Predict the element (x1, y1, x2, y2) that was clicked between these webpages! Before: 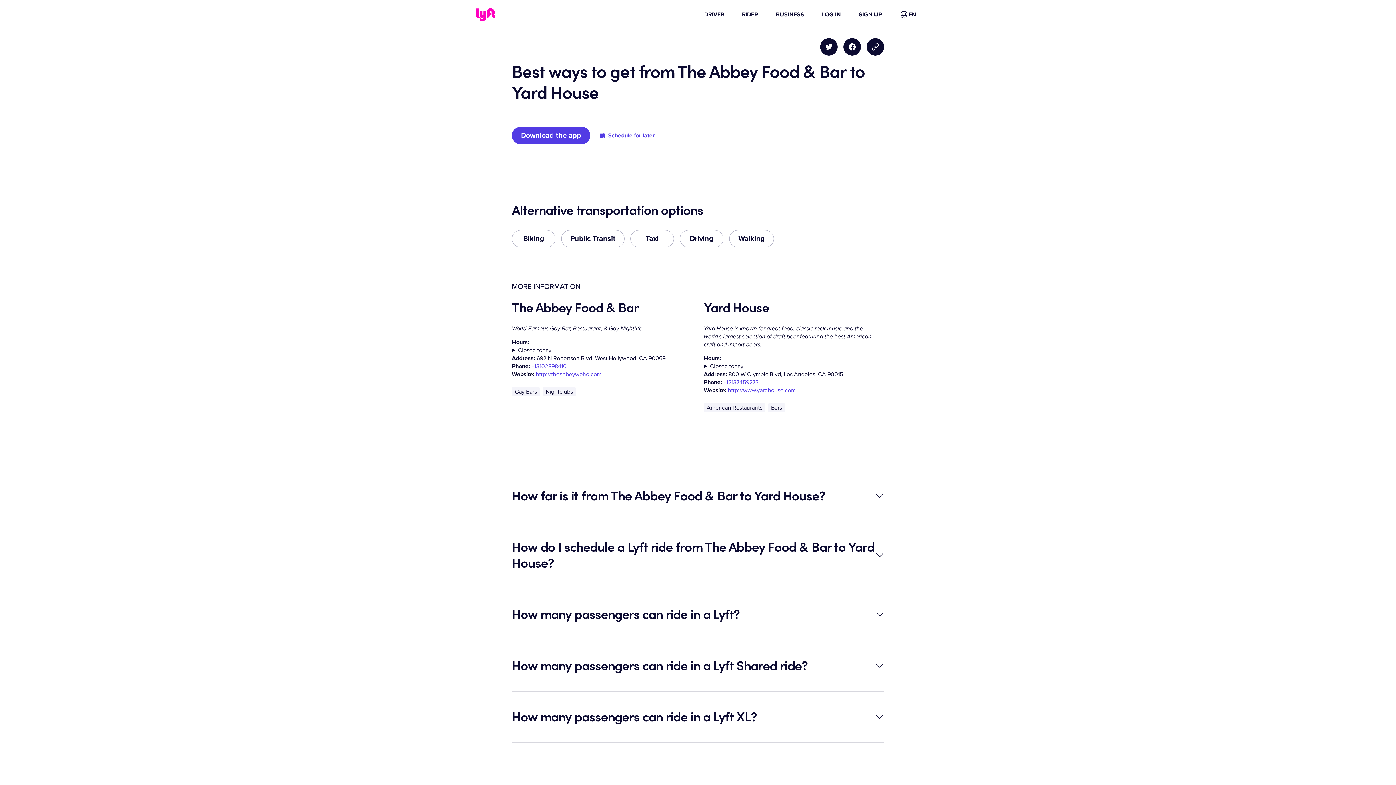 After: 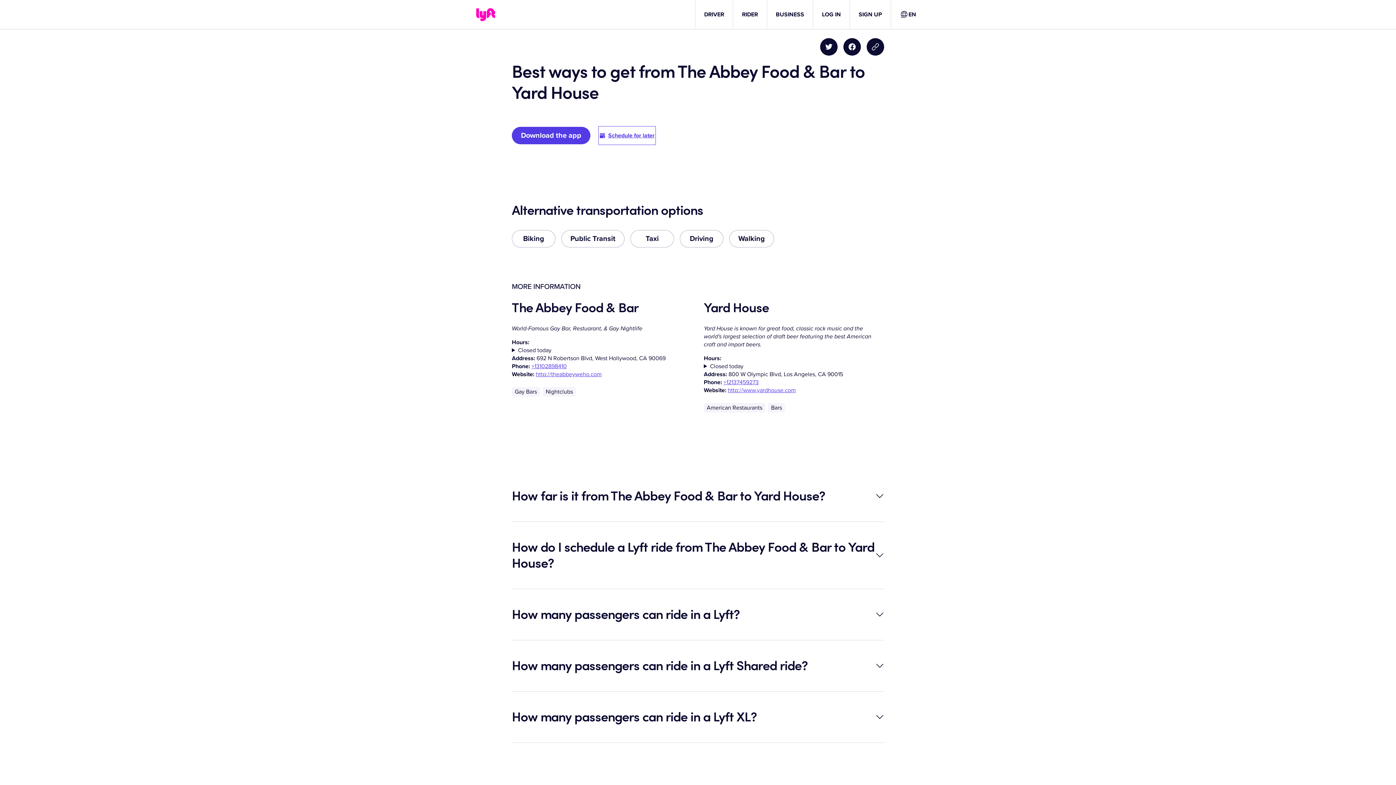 Action: label: Schedule for later bbox: (599, 126, 655, 144)